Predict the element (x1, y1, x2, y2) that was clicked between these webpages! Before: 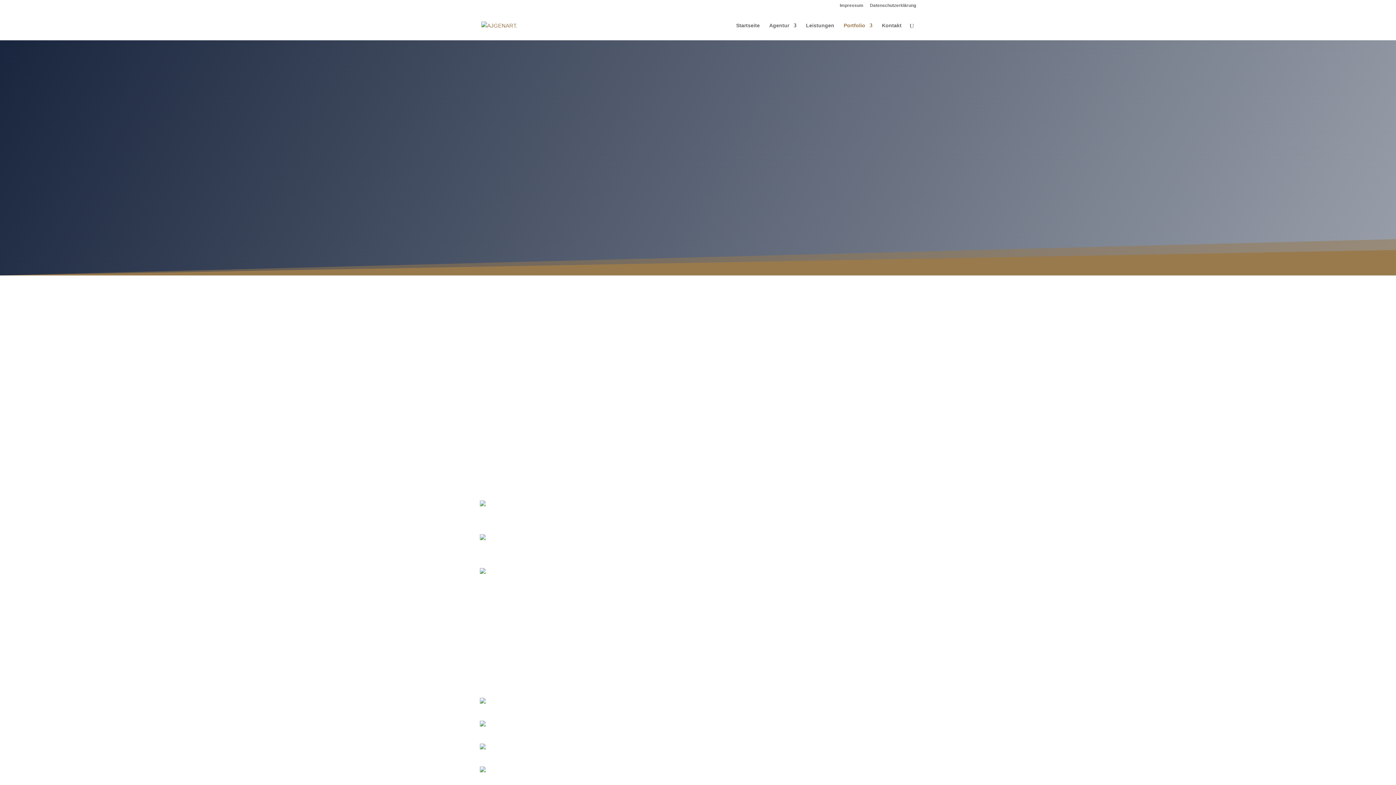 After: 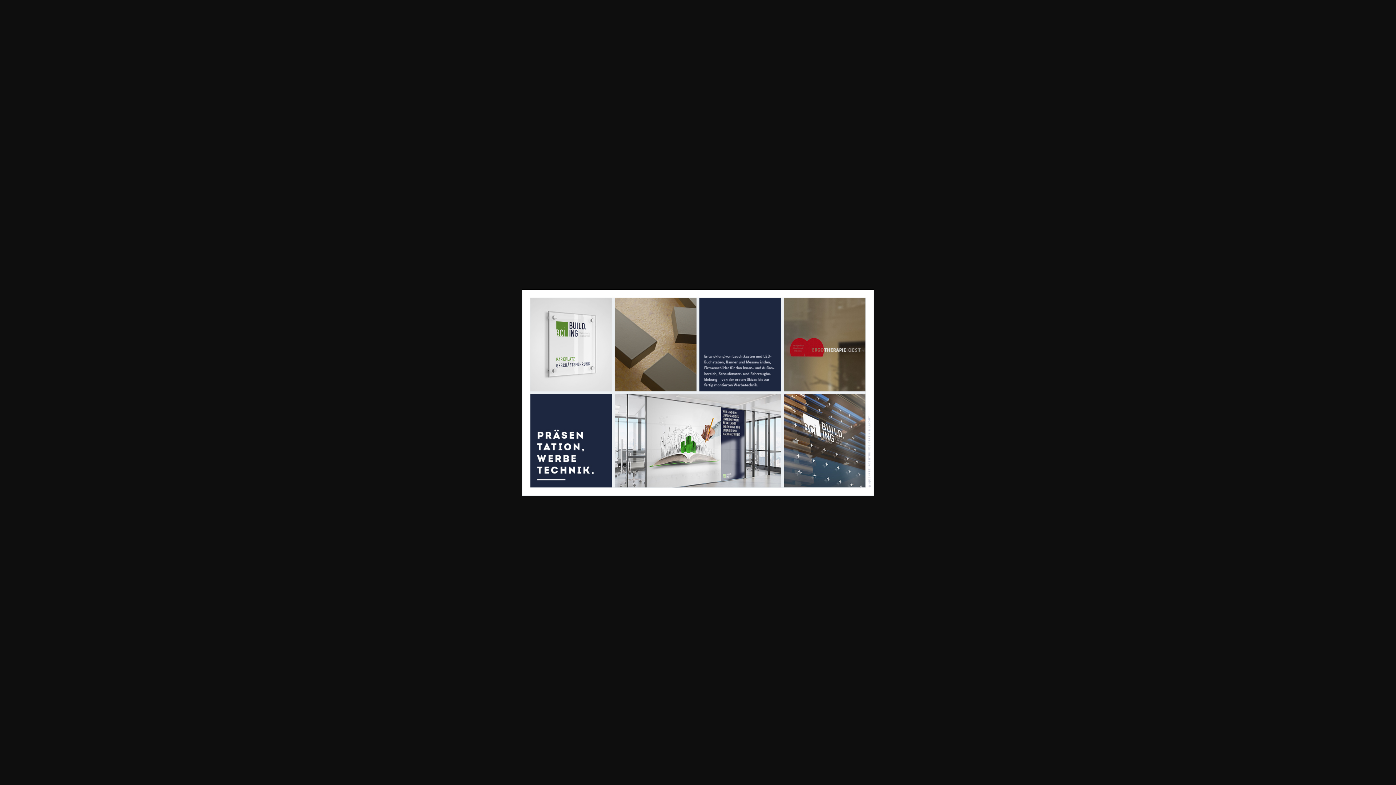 Action: bbox: (480, 535, 485, 541)